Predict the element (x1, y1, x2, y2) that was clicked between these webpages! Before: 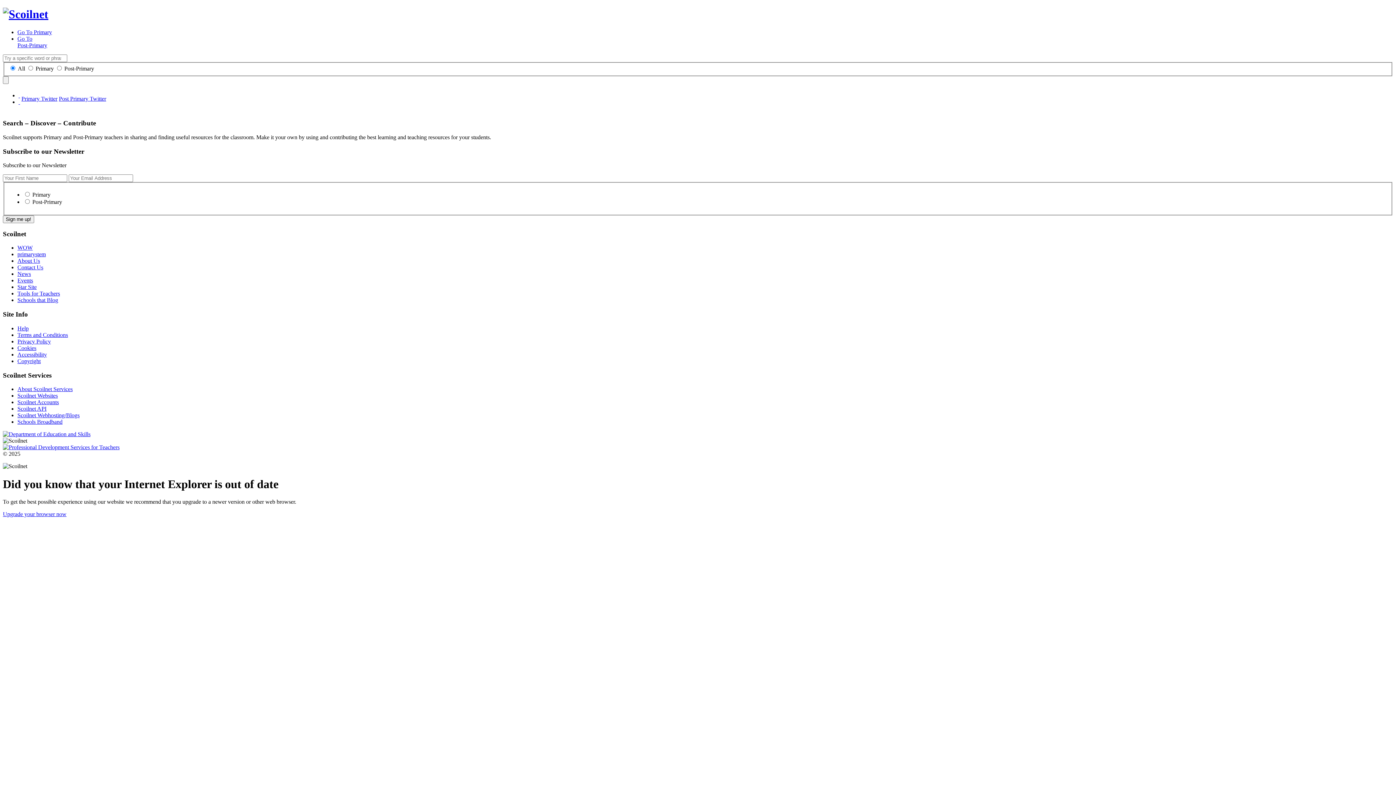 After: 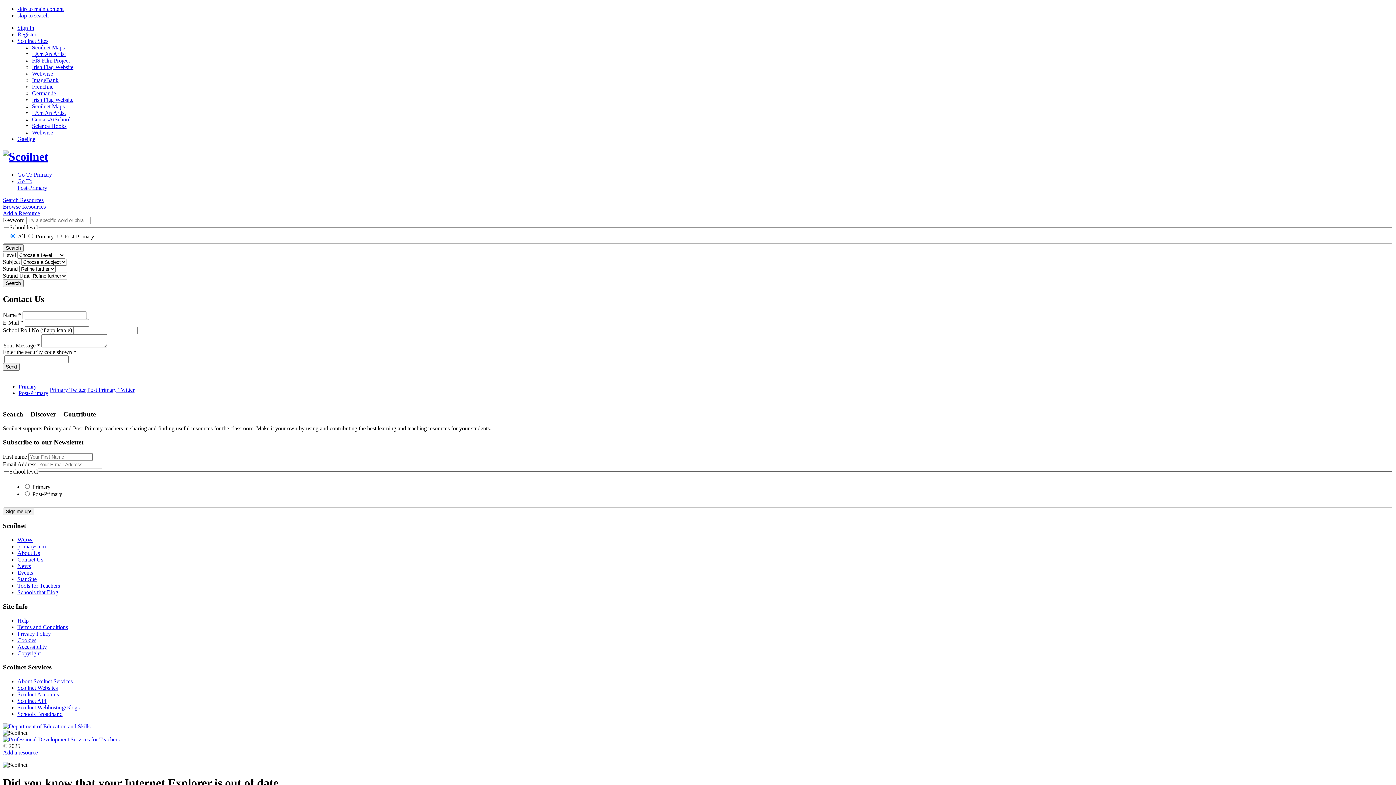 Action: label: Contact Us bbox: (17, 264, 43, 270)